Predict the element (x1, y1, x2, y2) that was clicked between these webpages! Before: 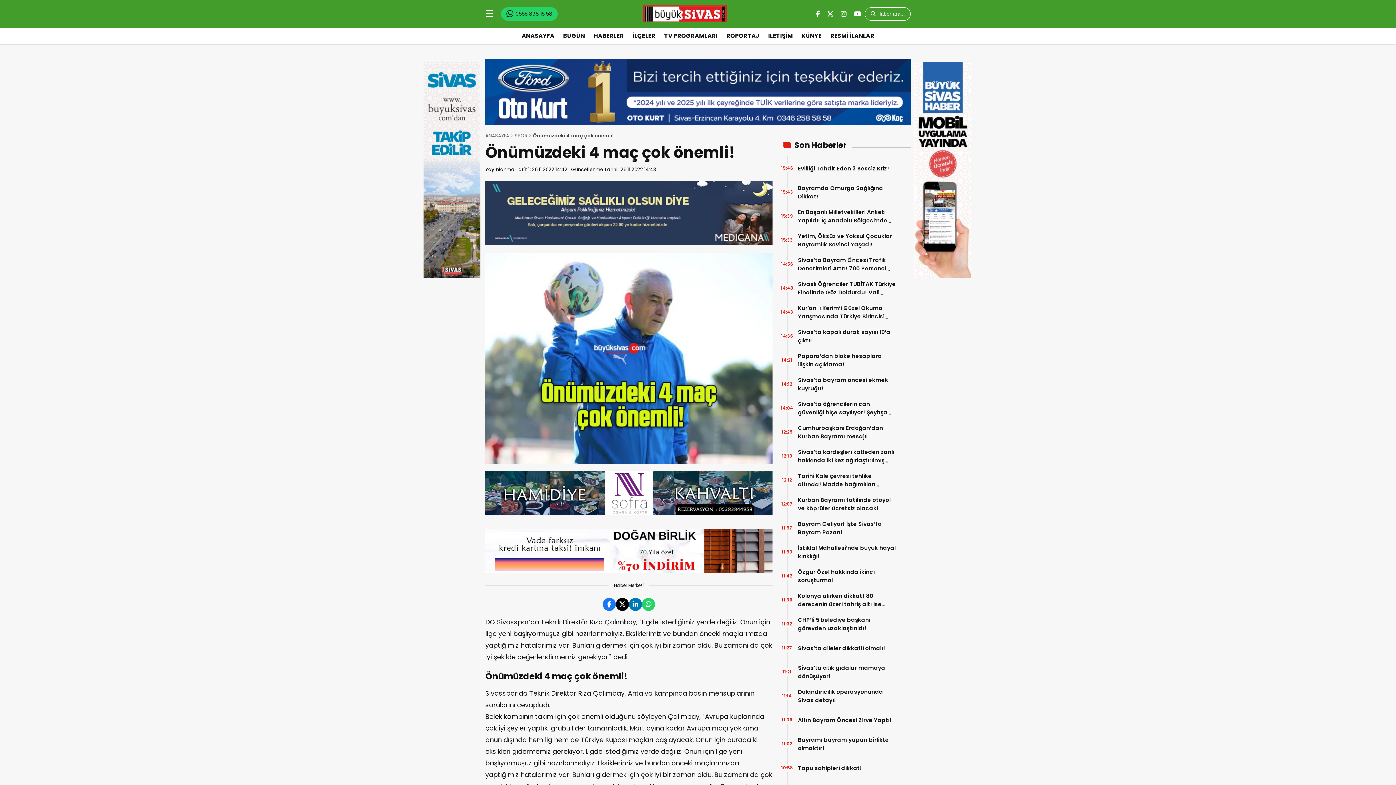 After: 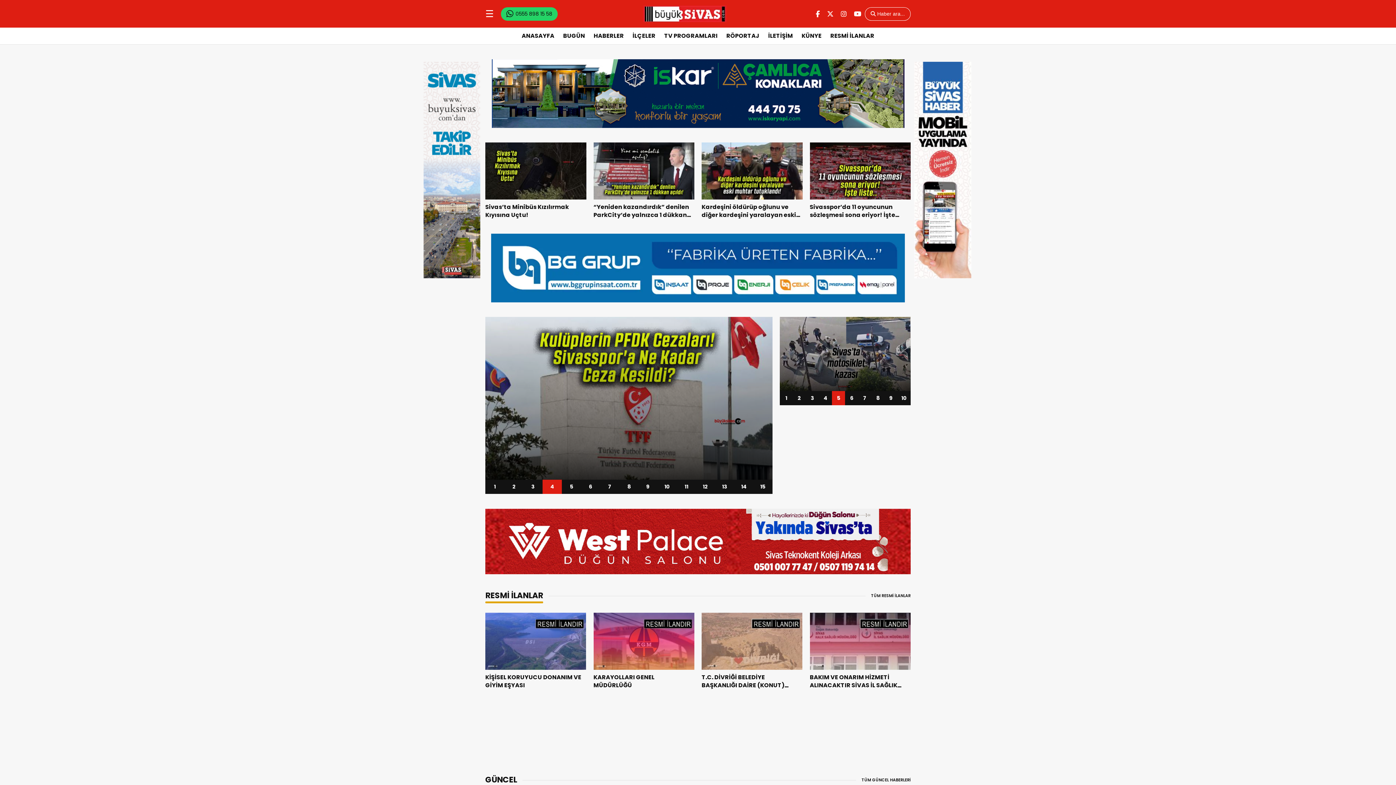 Action: bbox: (485, 132, 513, 139) label: ANASAYFA